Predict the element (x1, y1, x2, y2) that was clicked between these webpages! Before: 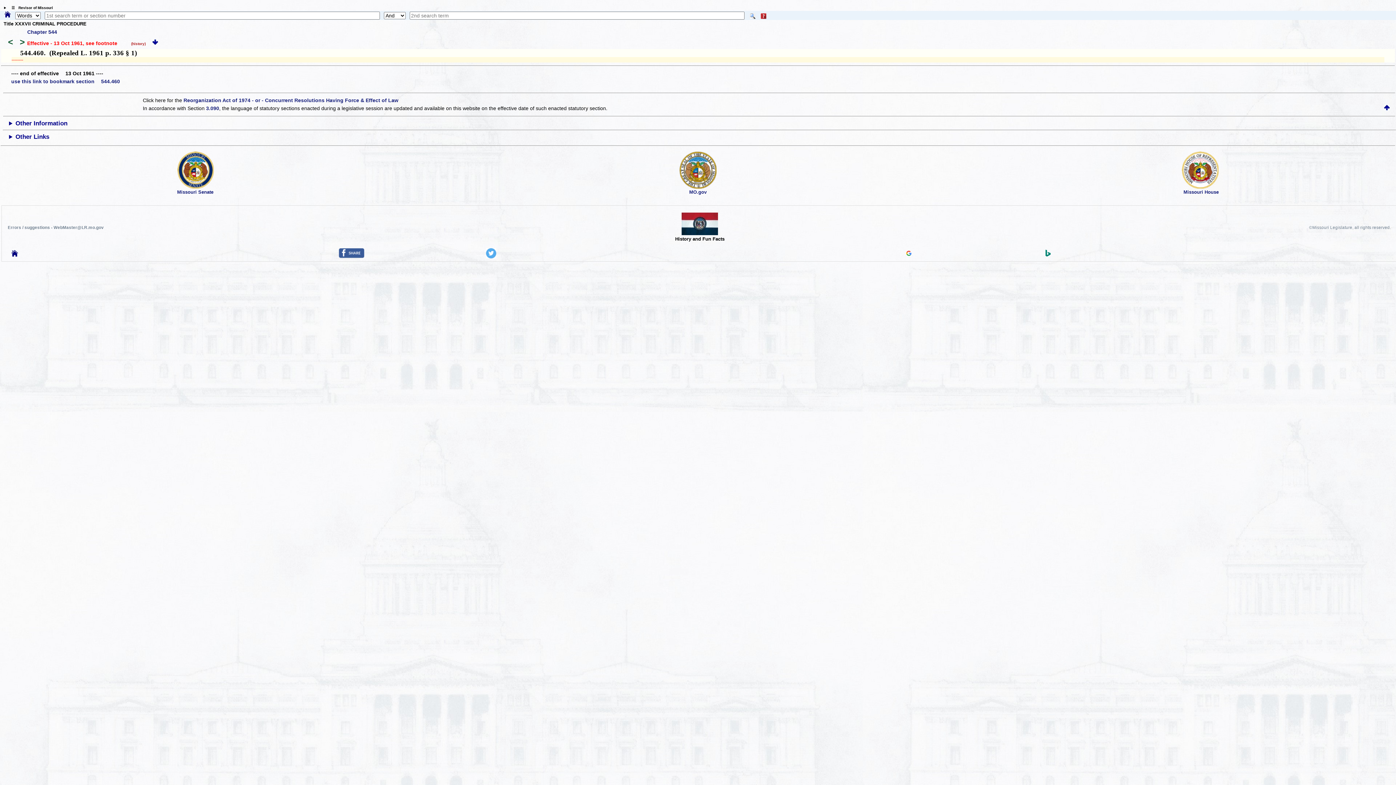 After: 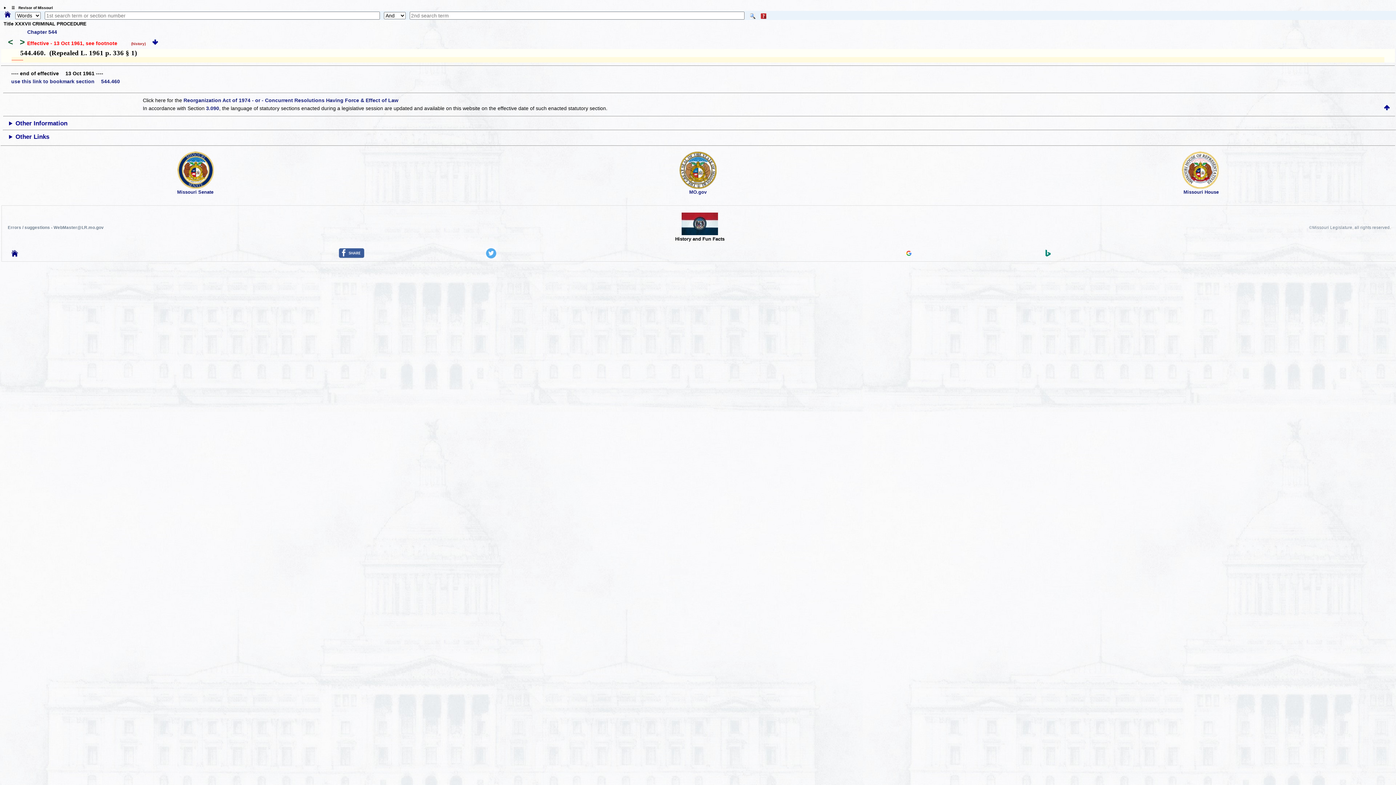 Action: label: use this link to bookmark section  544.460 bbox: (11, 78, 120, 84)